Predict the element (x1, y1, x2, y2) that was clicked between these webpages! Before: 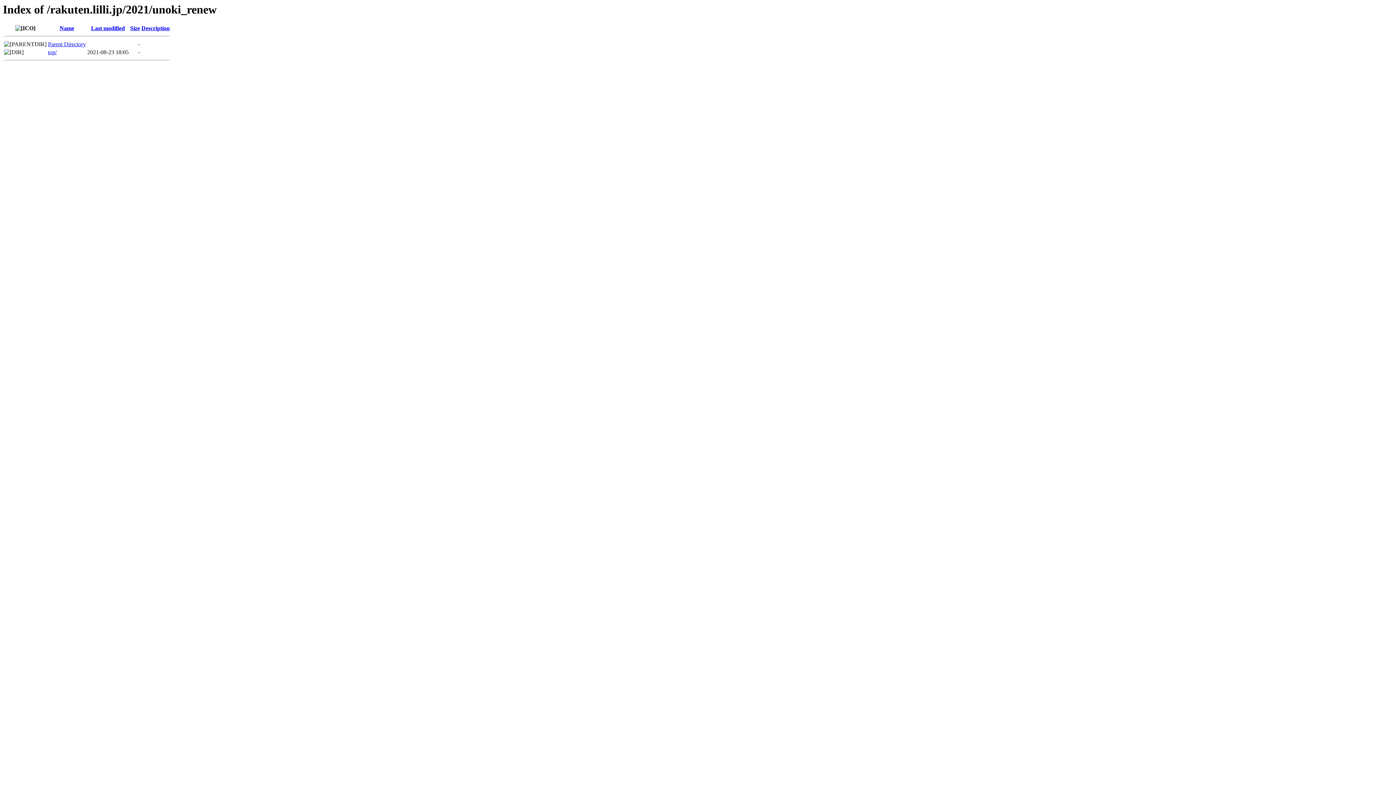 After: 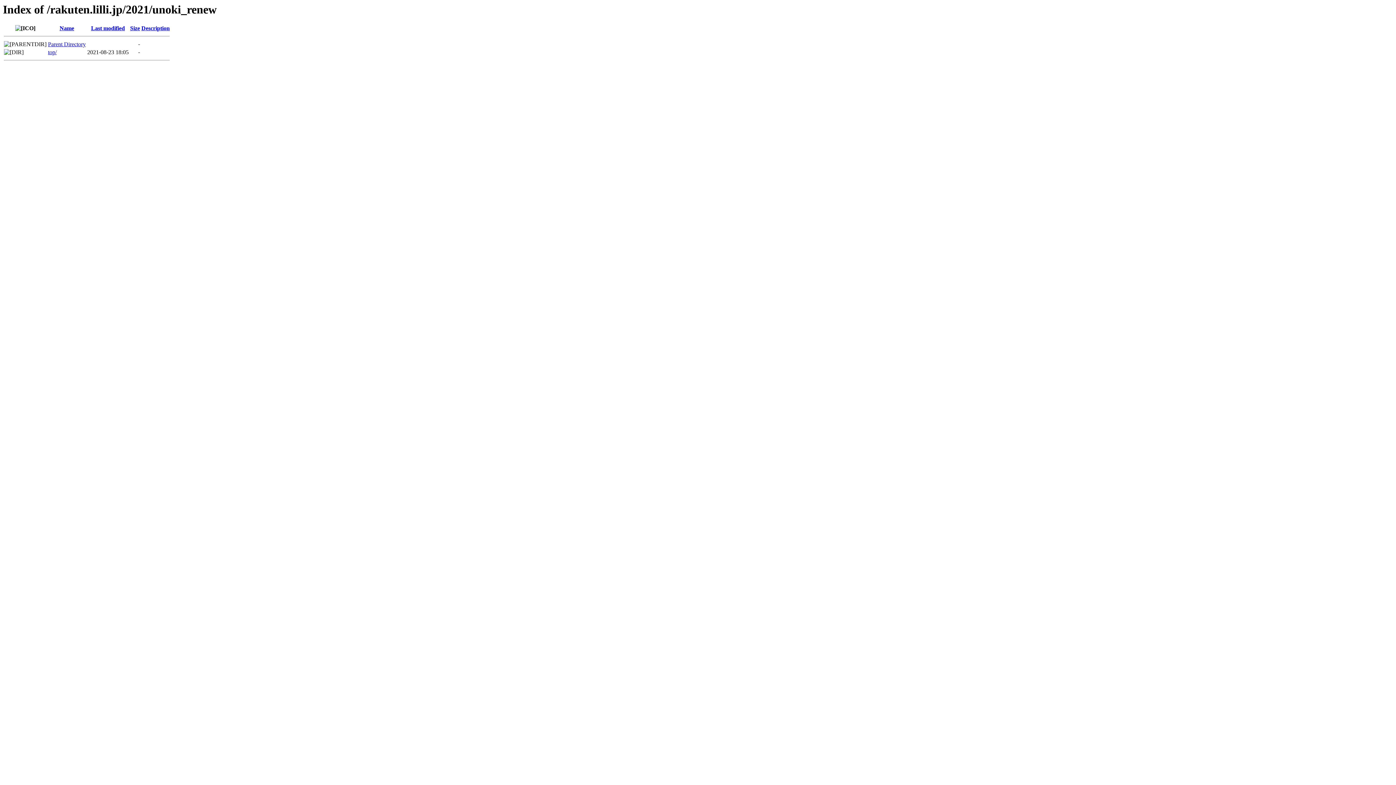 Action: label: Name bbox: (59, 25, 74, 31)